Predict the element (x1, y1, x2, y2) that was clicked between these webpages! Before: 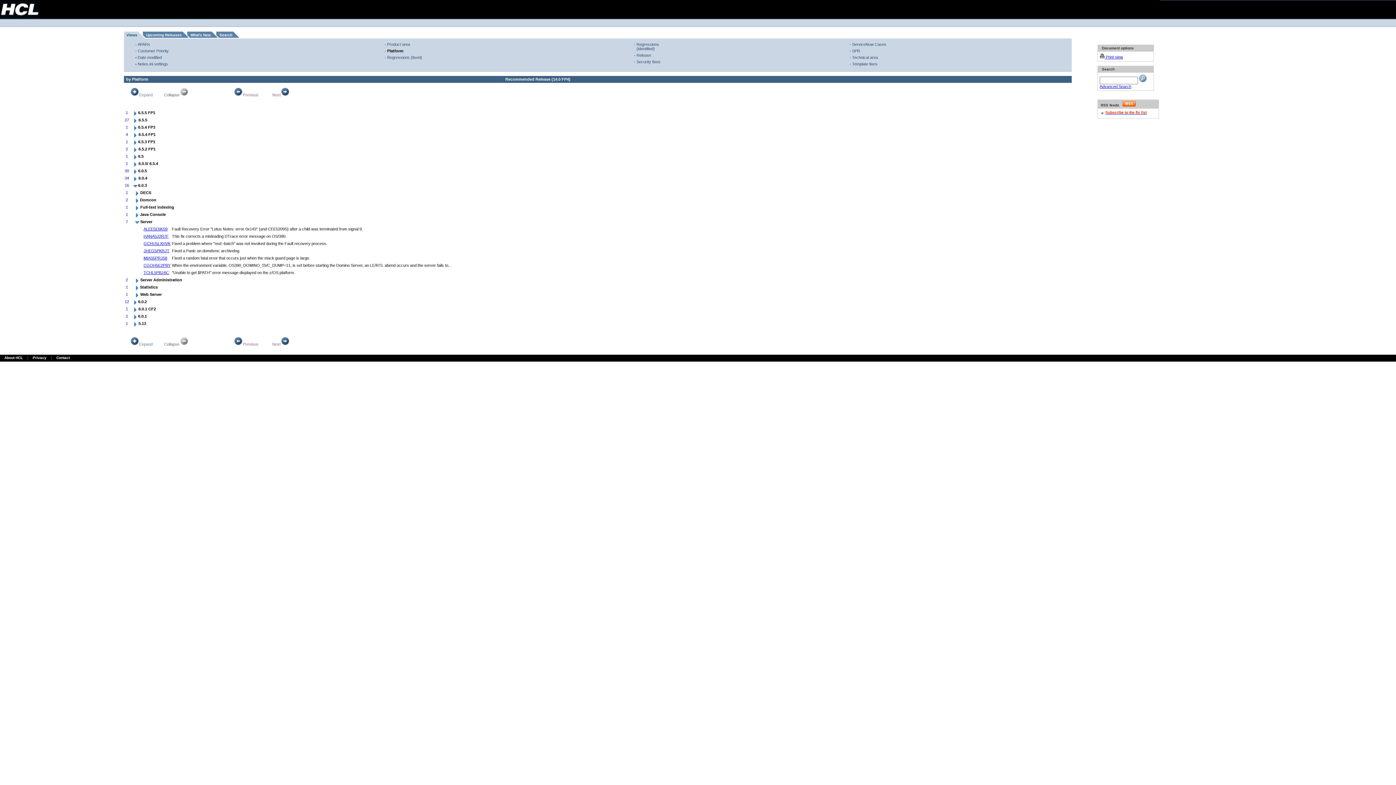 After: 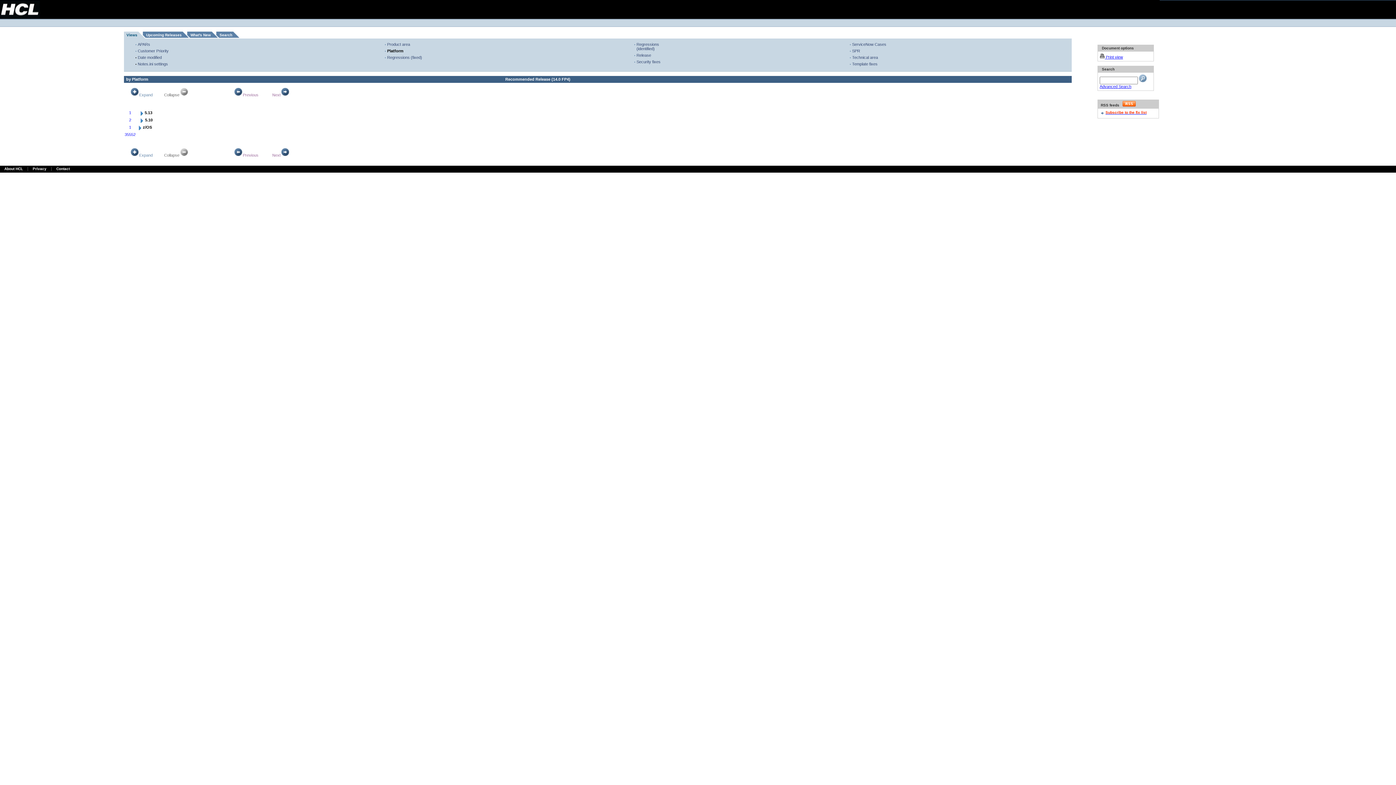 Action: bbox: (272, 342, 289, 346) label: Next